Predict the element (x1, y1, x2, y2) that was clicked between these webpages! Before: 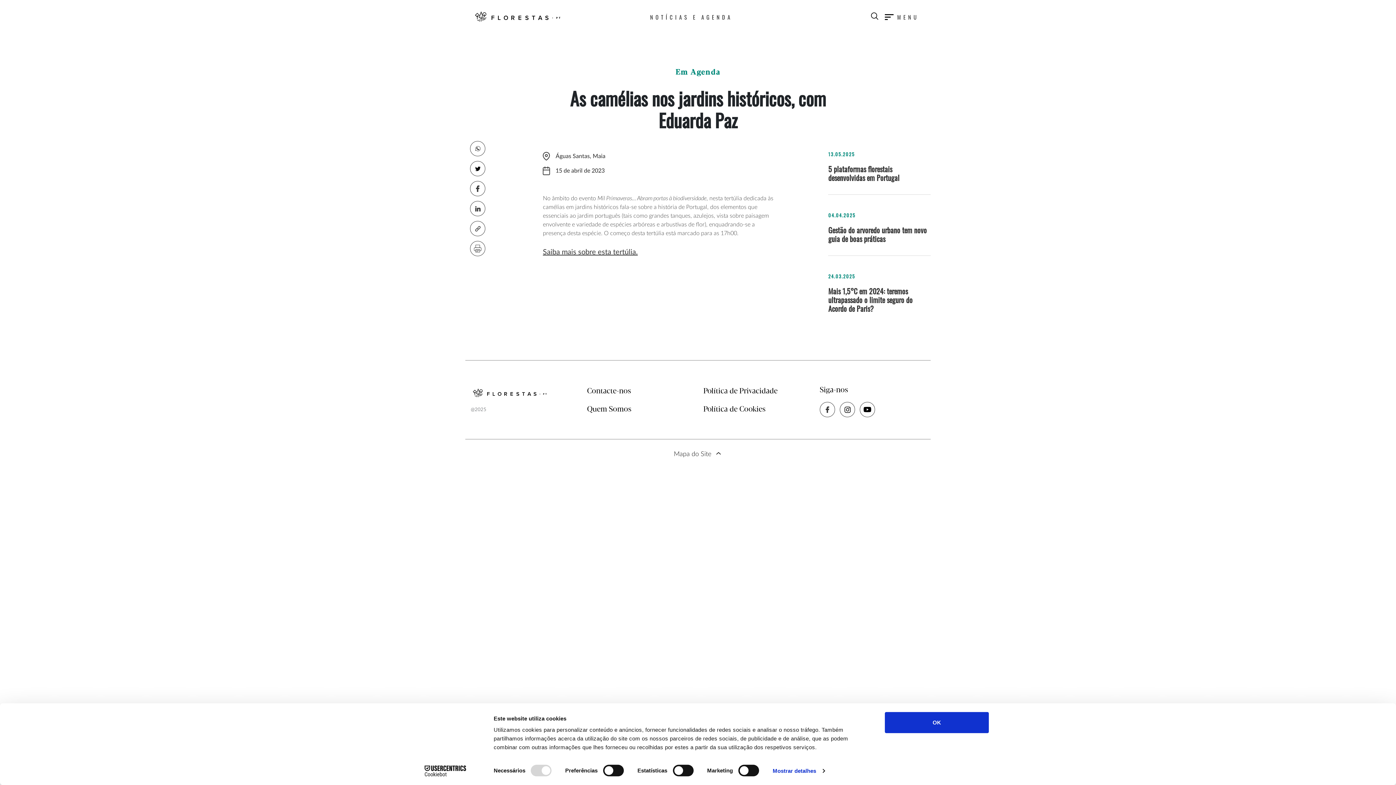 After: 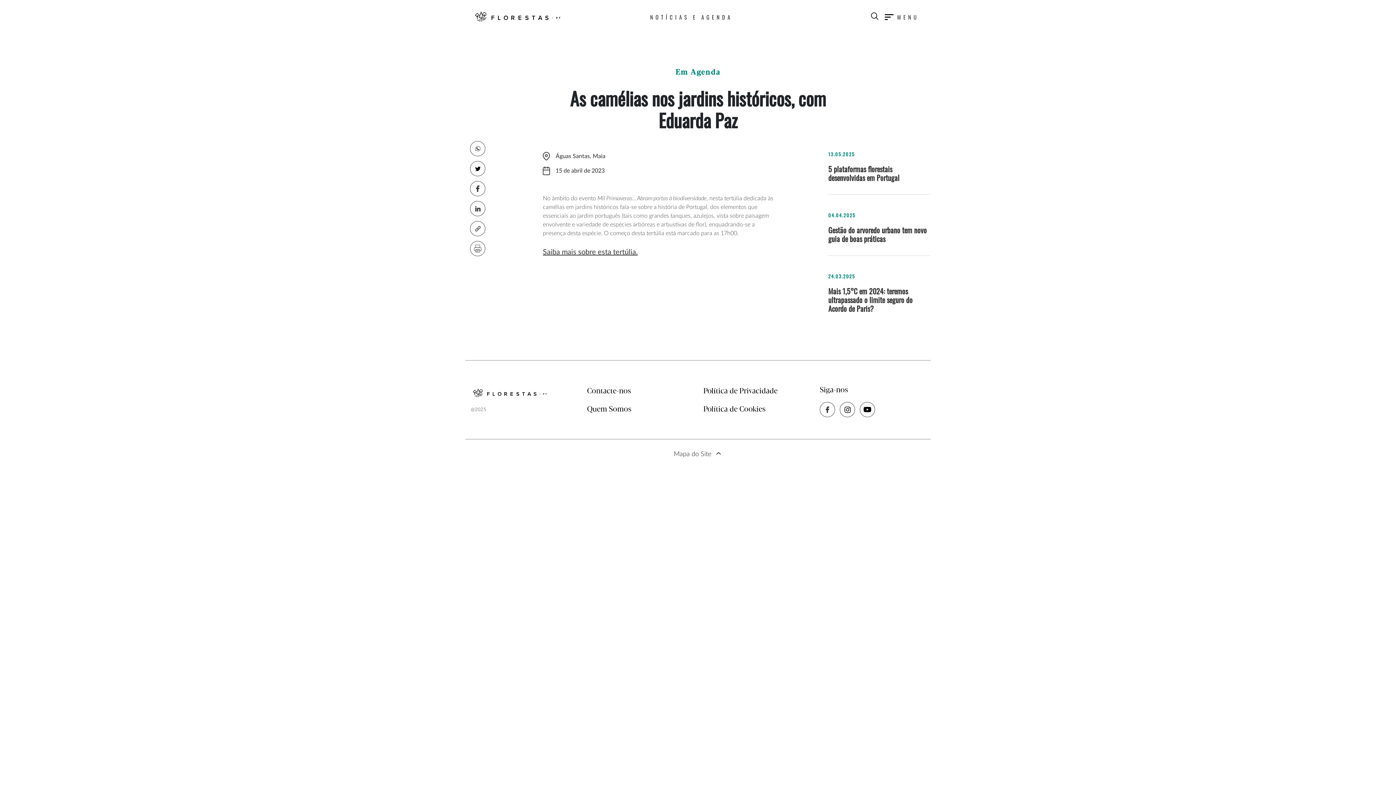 Action: label: OK bbox: (885, 712, 989, 733)